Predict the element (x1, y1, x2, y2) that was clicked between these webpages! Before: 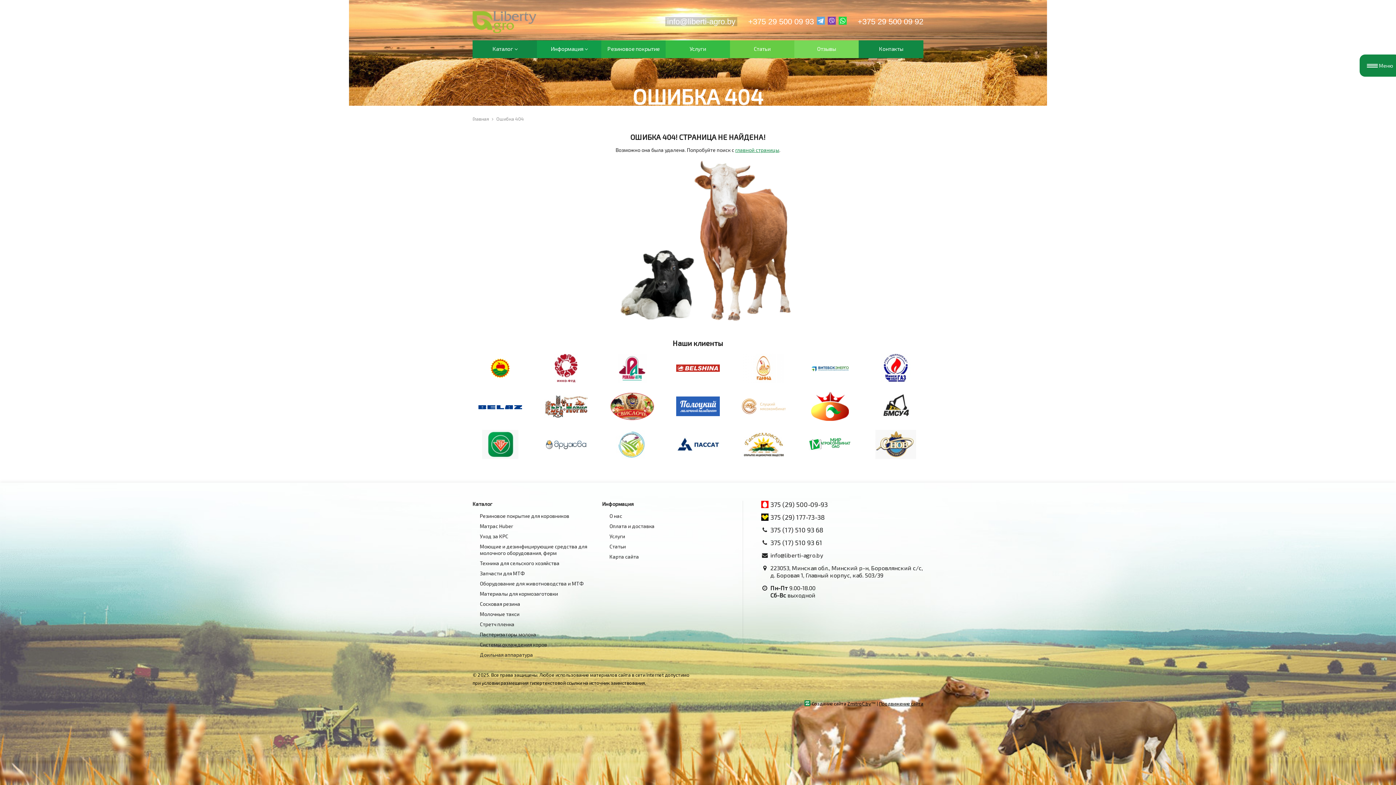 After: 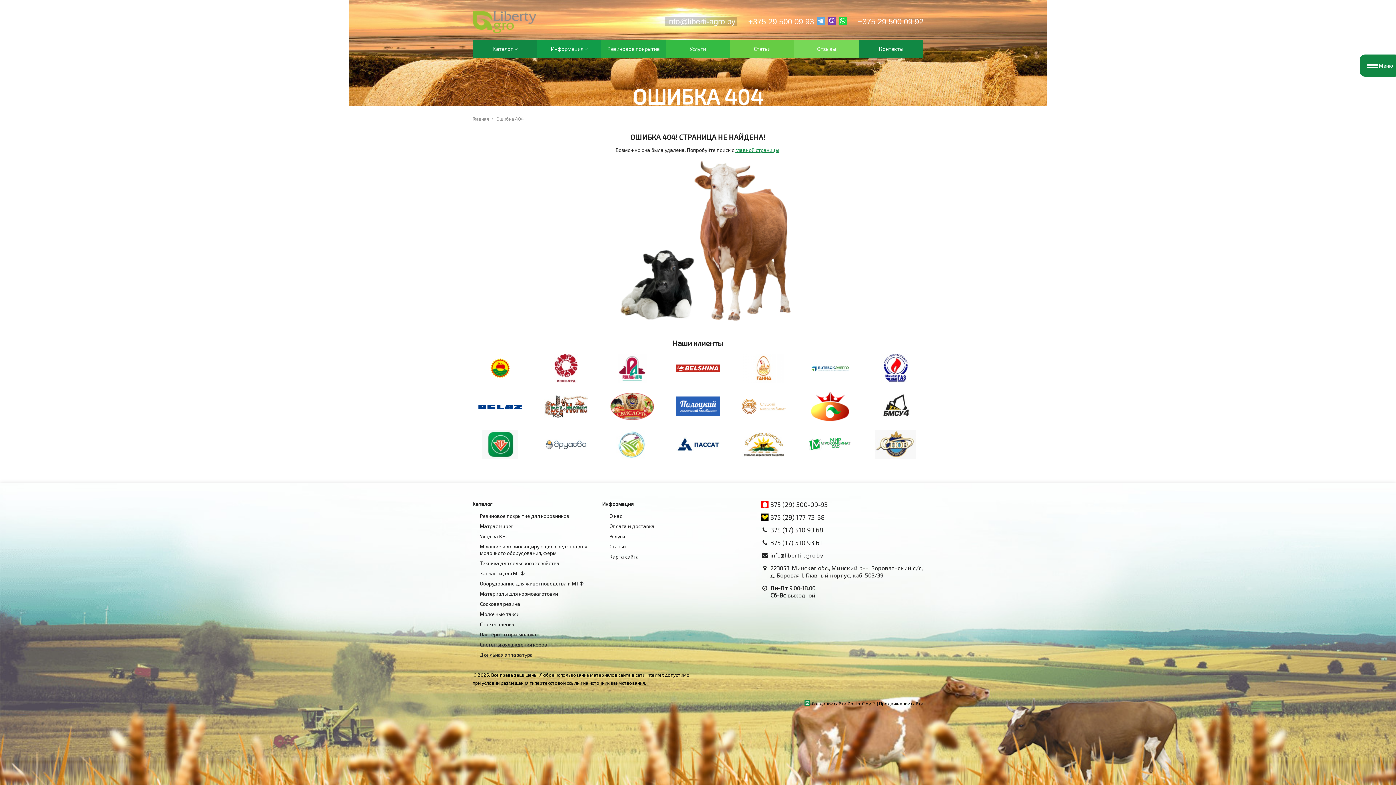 Action: label: Оплата и доставка bbox: (602, 523, 654, 529)